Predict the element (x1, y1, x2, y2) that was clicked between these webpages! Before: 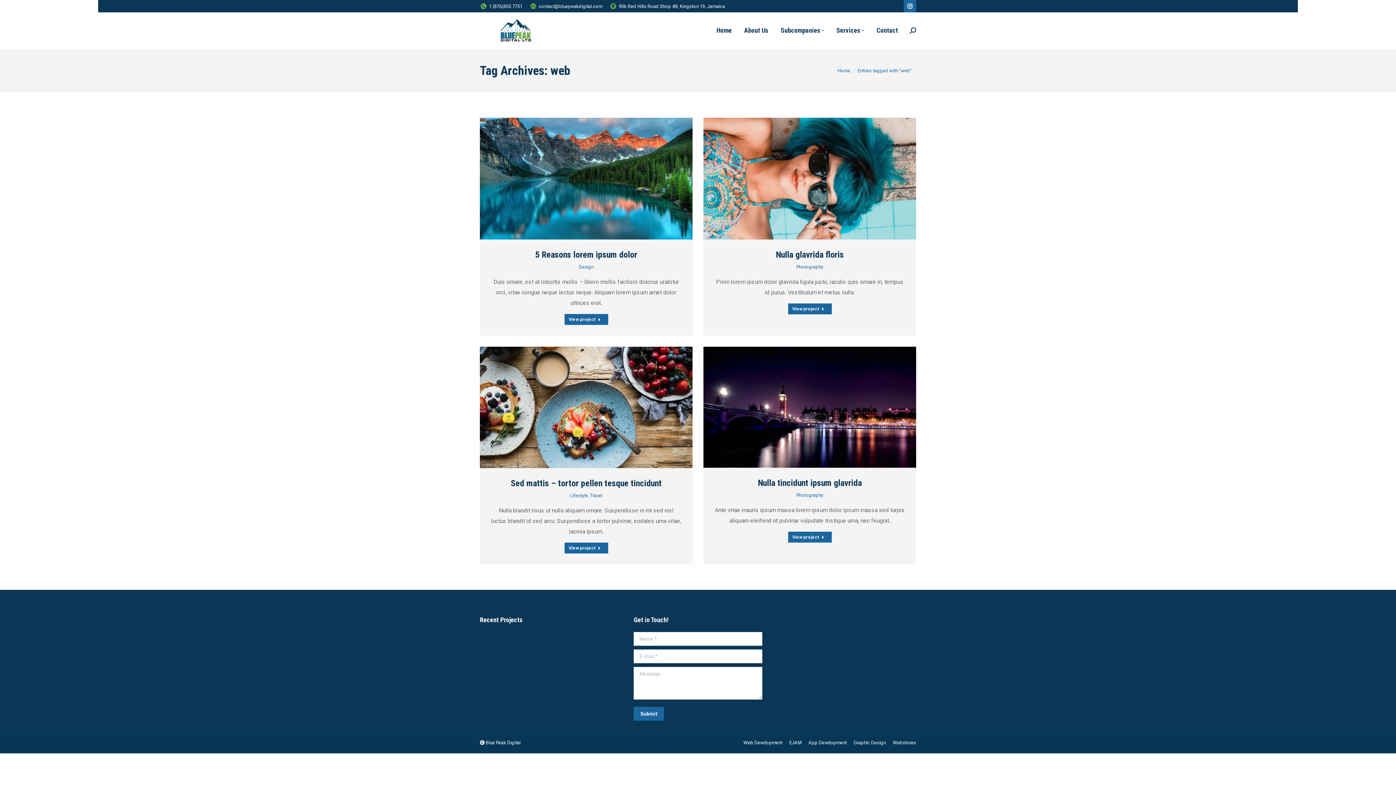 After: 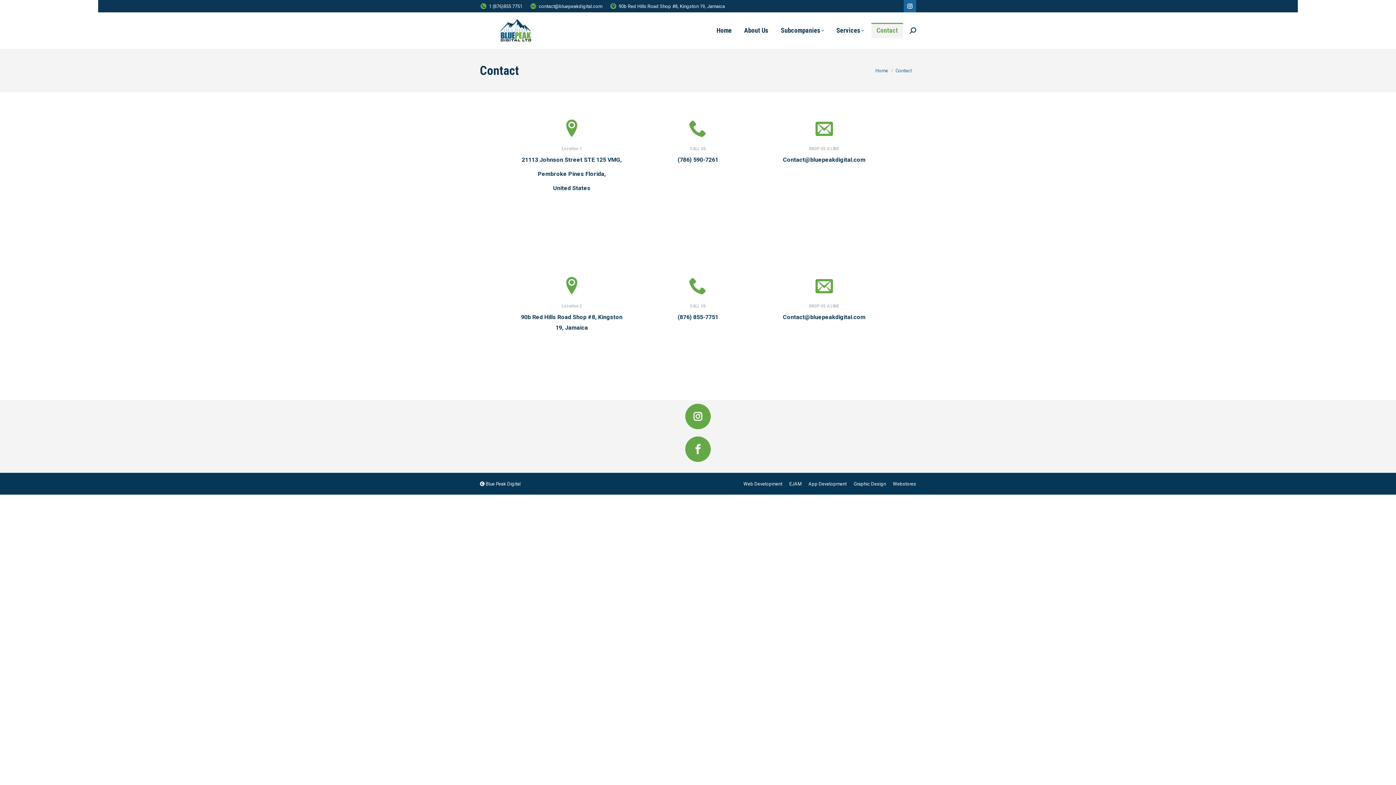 Action: bbox: (871, 22, 903, 38) label: Contact